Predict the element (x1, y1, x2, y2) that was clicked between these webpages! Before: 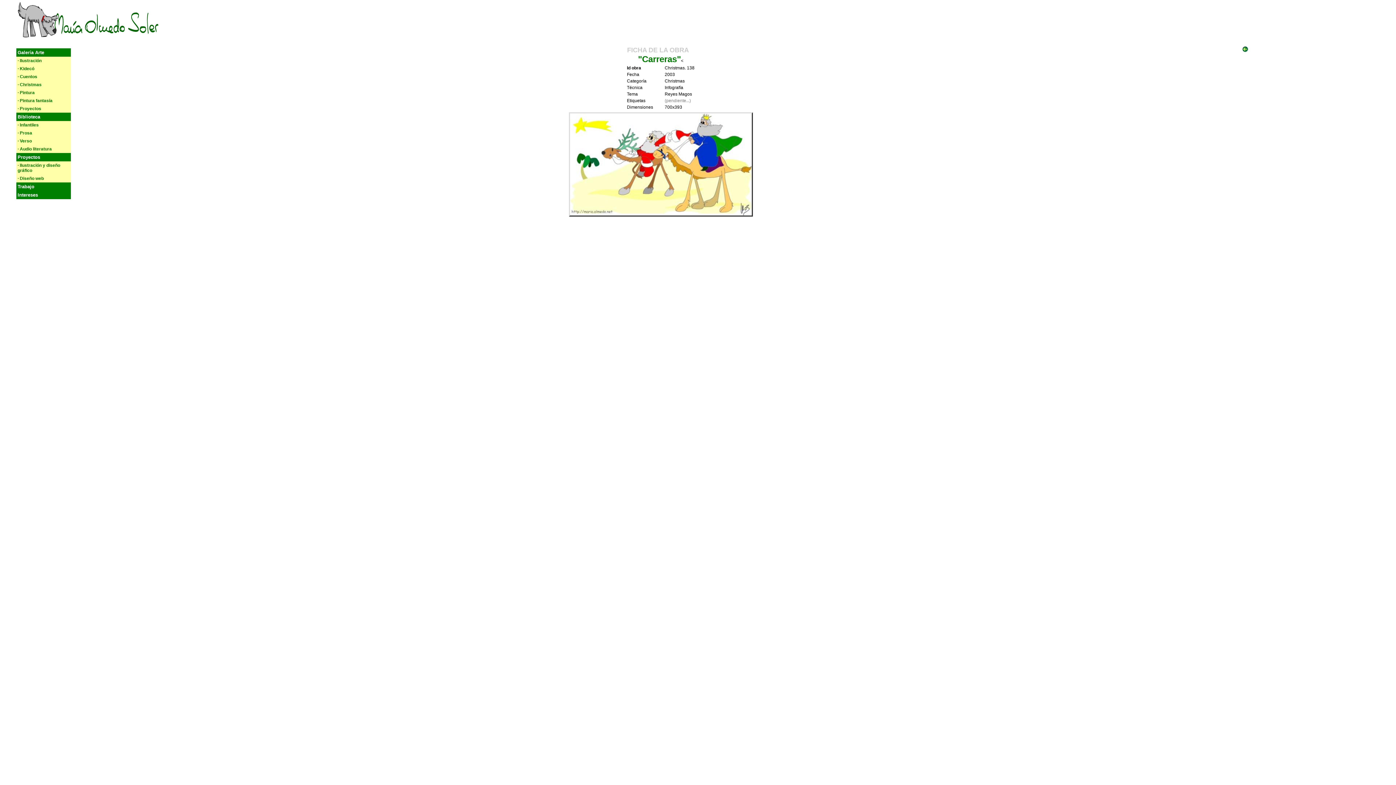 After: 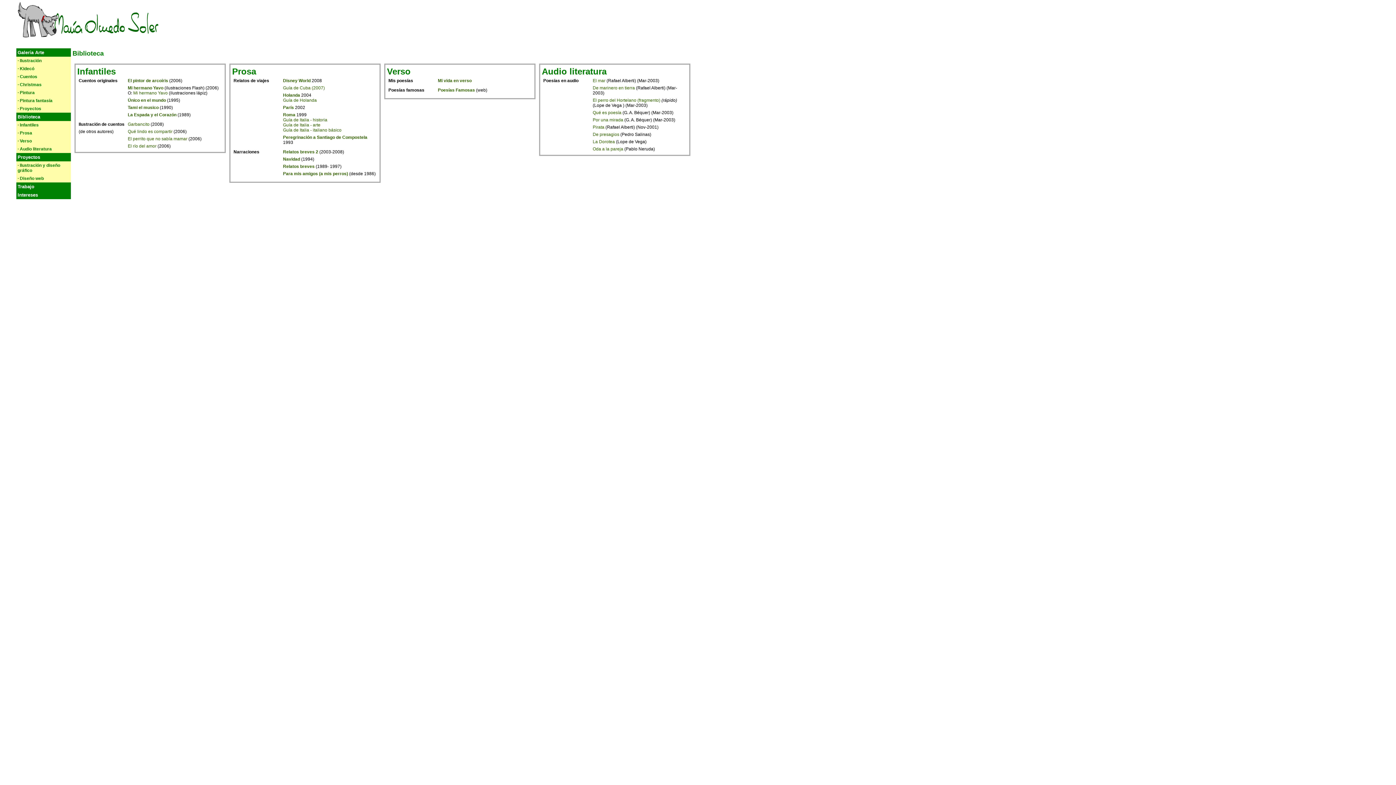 Action: bbox: (17, 138, 31, 143) label: · Verso